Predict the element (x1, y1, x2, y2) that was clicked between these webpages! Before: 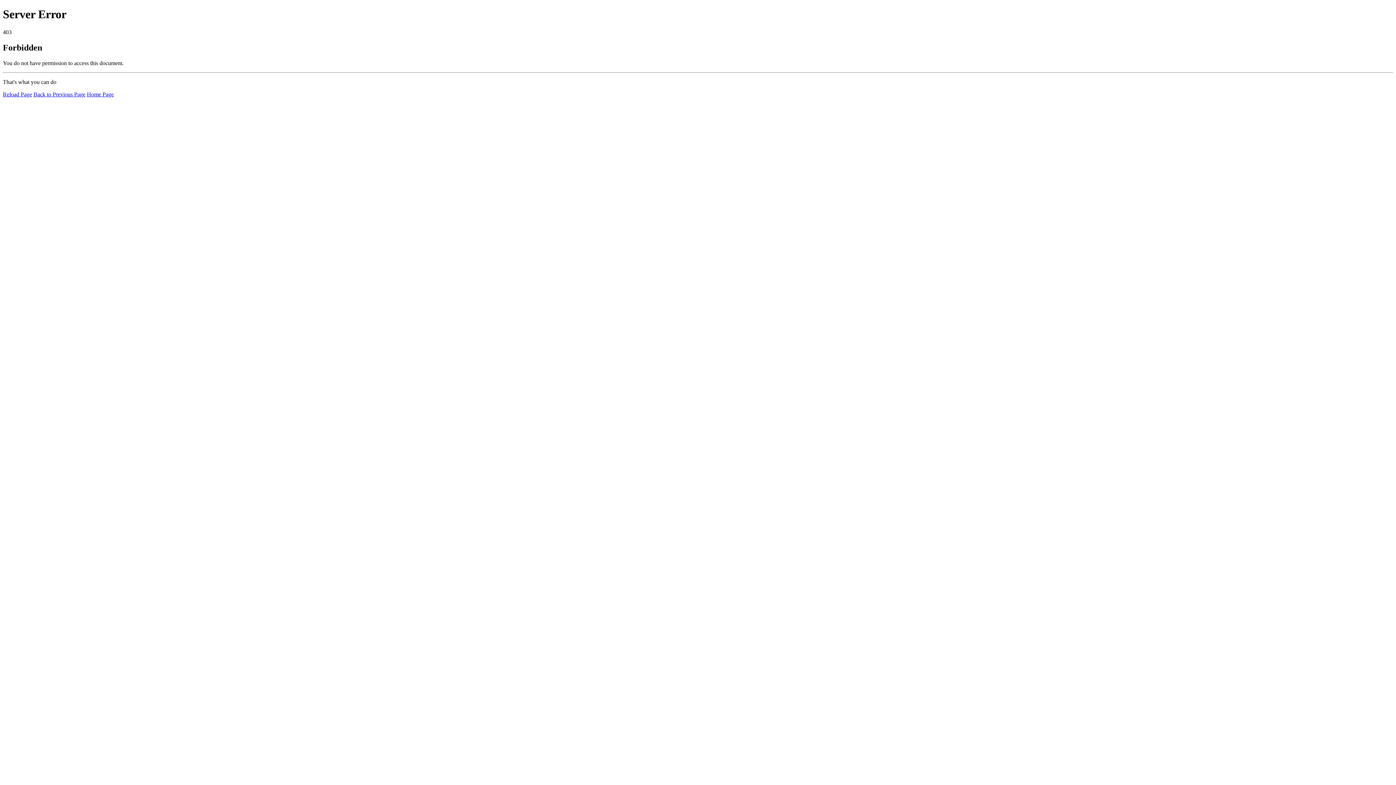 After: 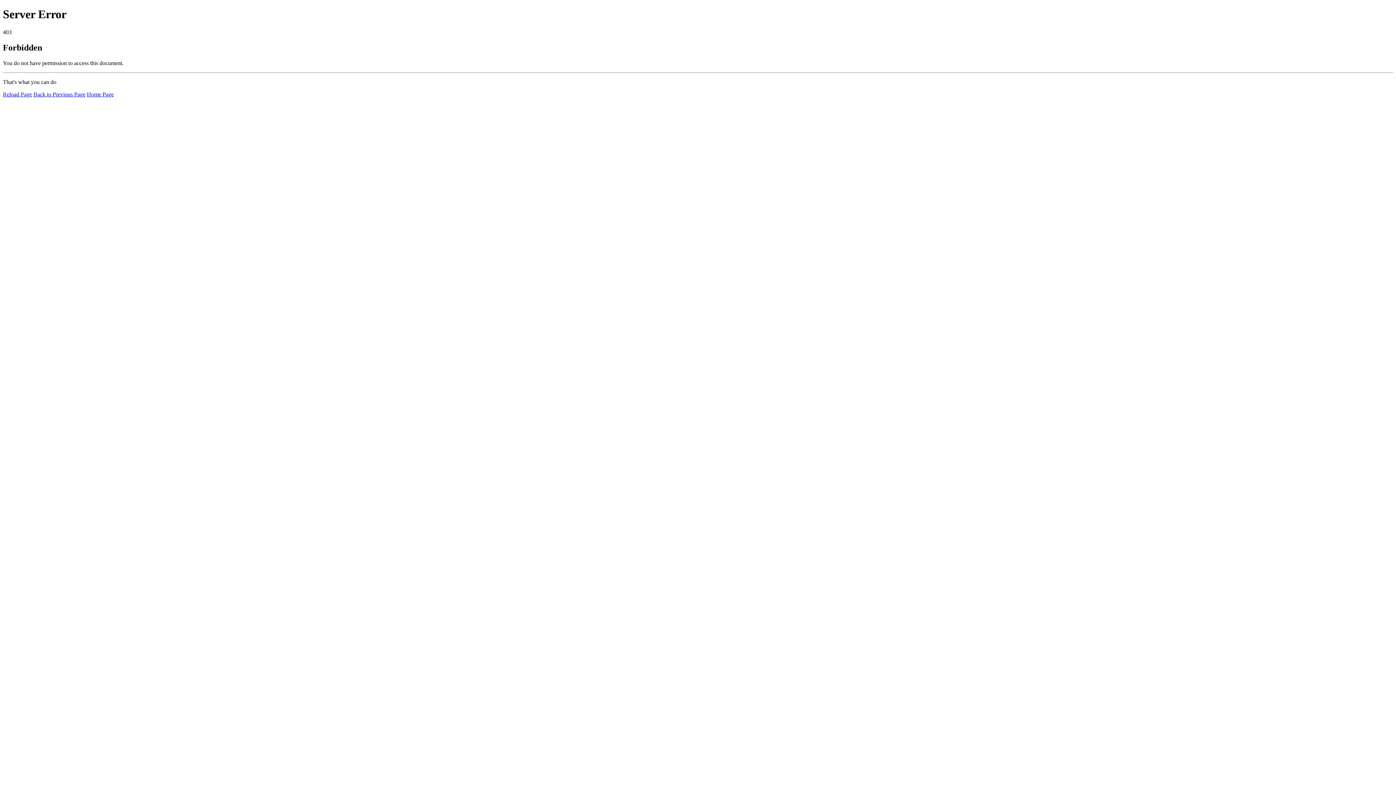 Action: bbox: (86, 91, 113, 97) label: Home Page